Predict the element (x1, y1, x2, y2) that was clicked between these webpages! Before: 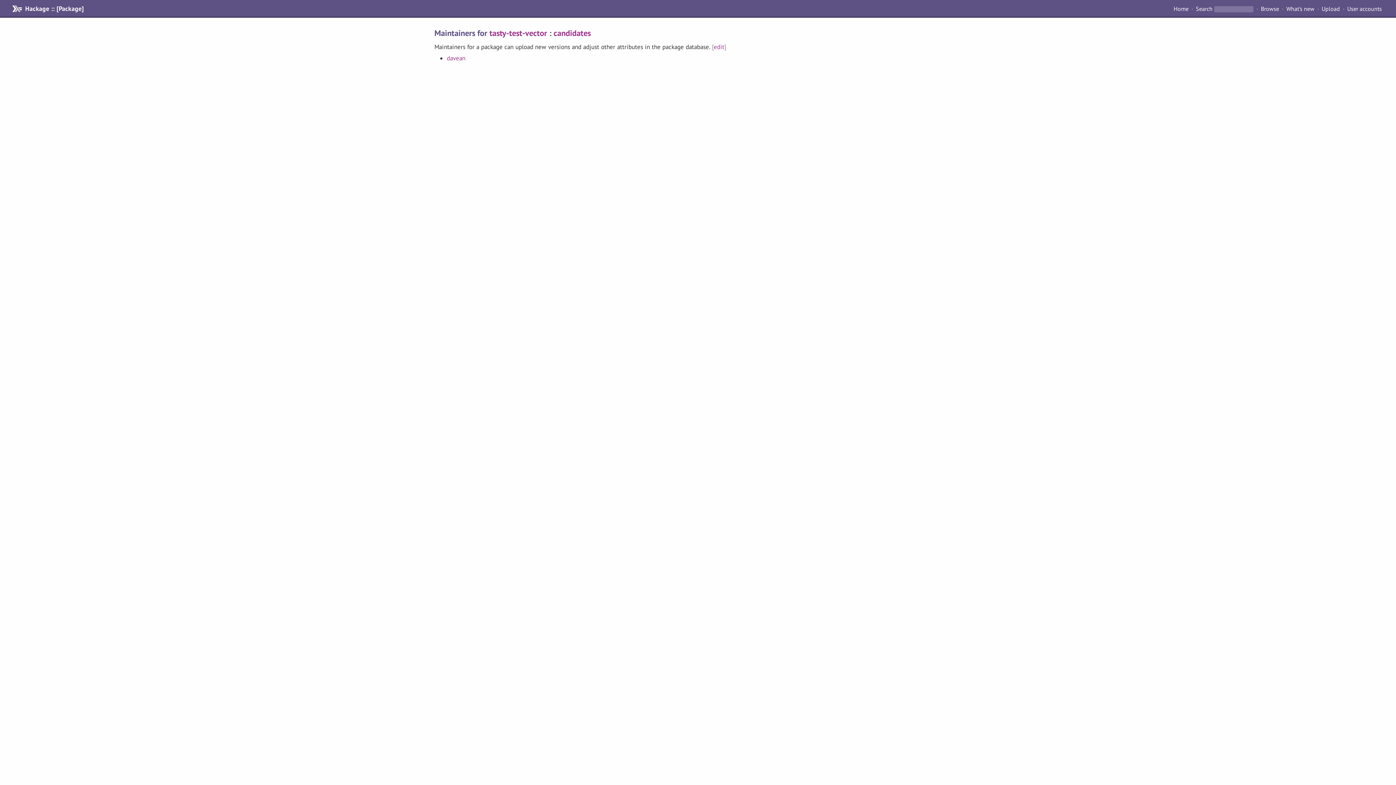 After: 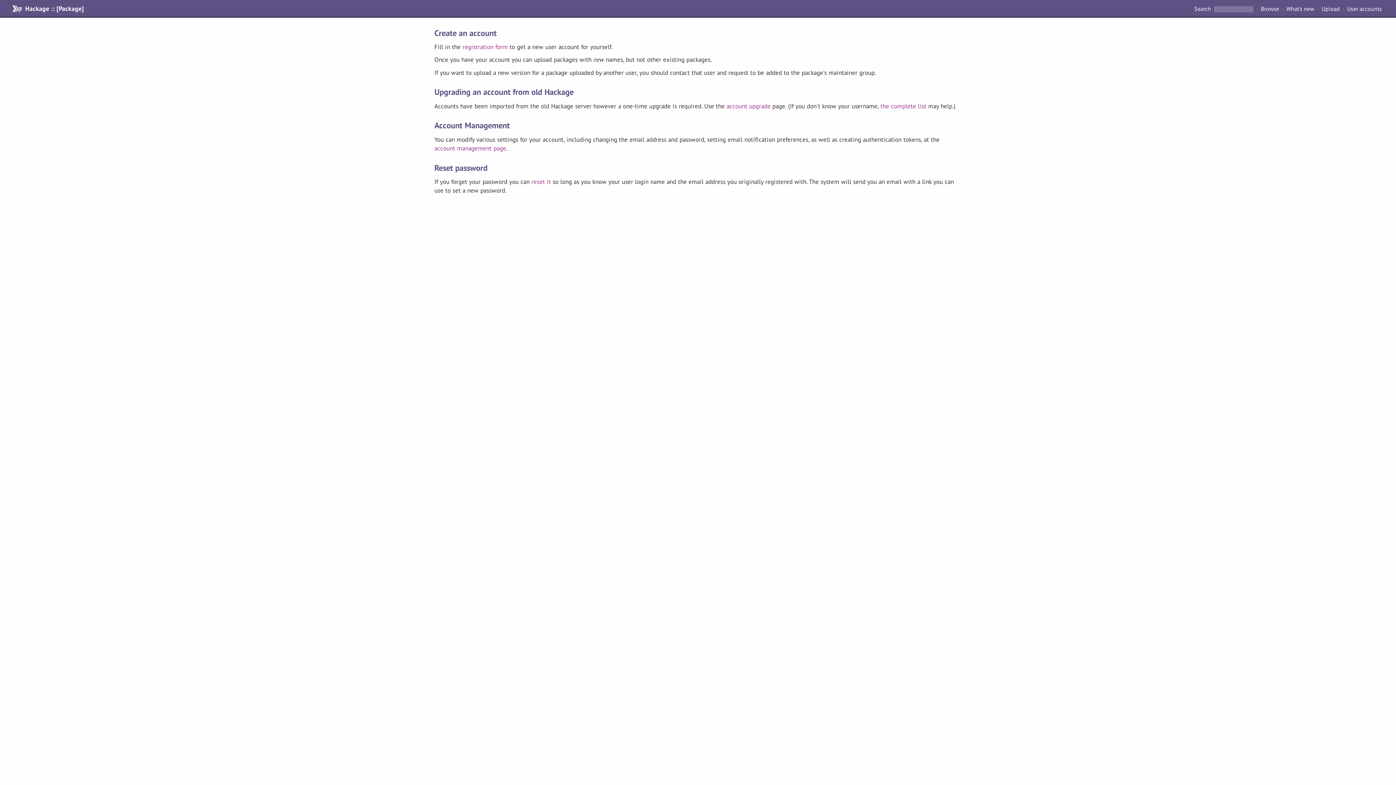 Action: label: User accounts bbox: (1344, 4, 1385, 13)